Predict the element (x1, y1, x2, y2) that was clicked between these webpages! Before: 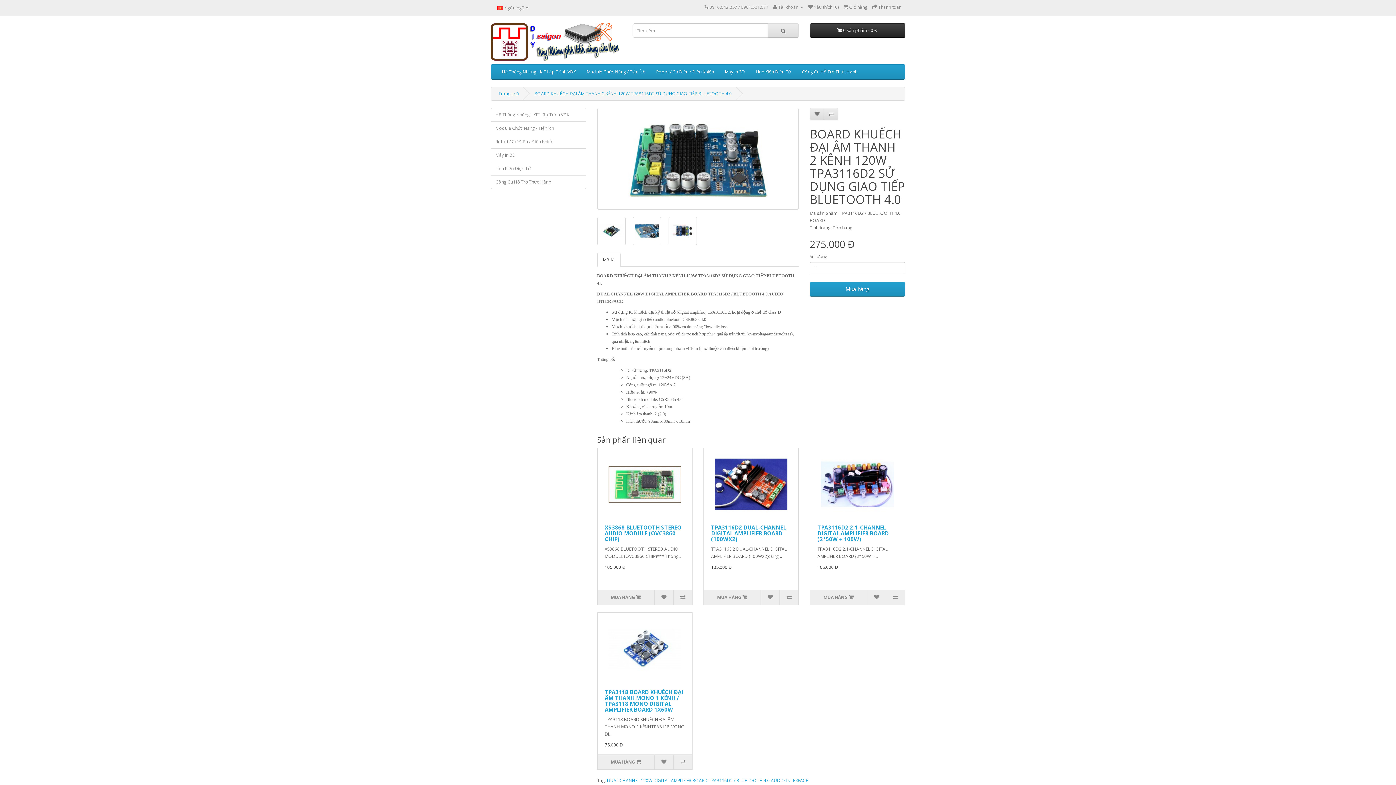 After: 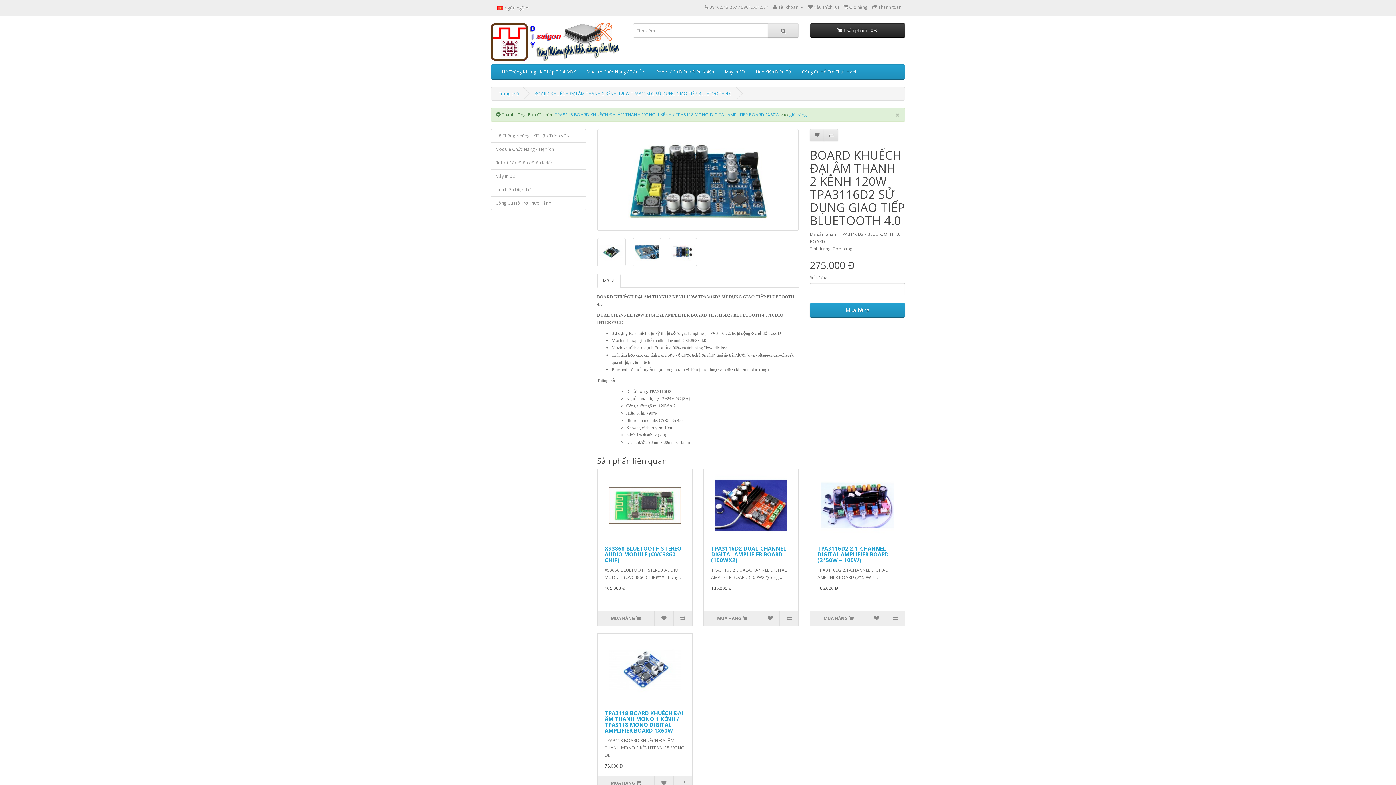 Action: bbox: (597, 755, 654, 769) label: MUA HÀNG 